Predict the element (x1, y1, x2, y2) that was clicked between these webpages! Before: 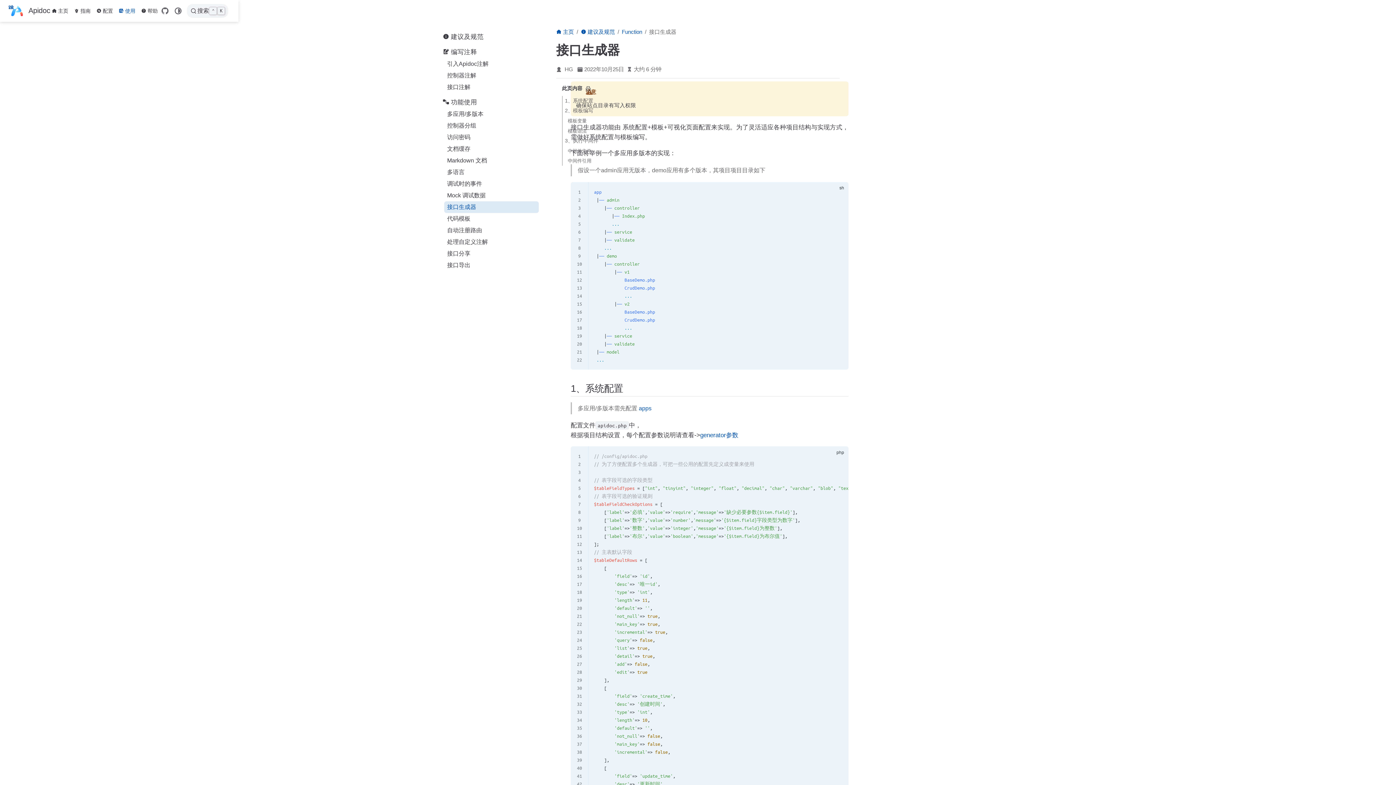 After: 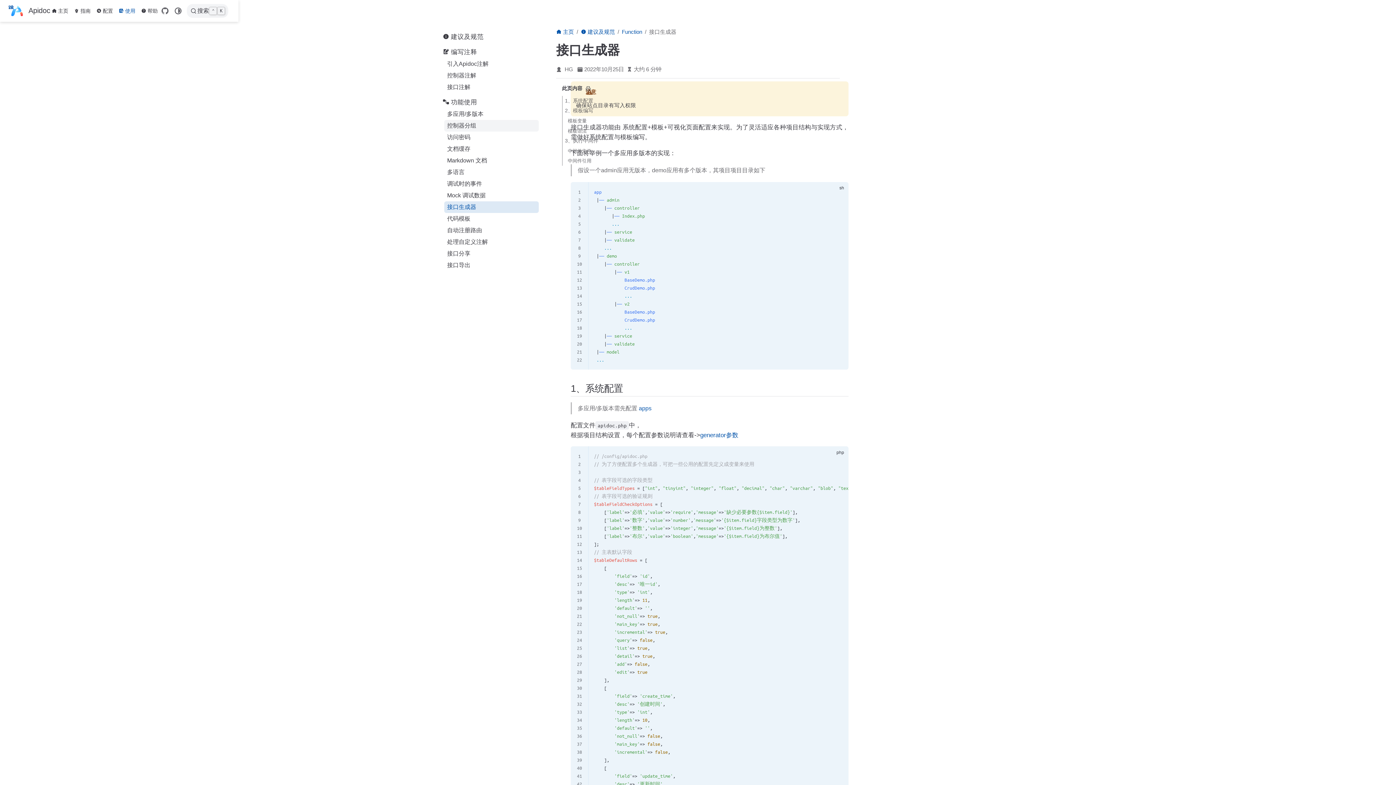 Action: bbox: (444, 120, 538, 131) label: 控制器分组